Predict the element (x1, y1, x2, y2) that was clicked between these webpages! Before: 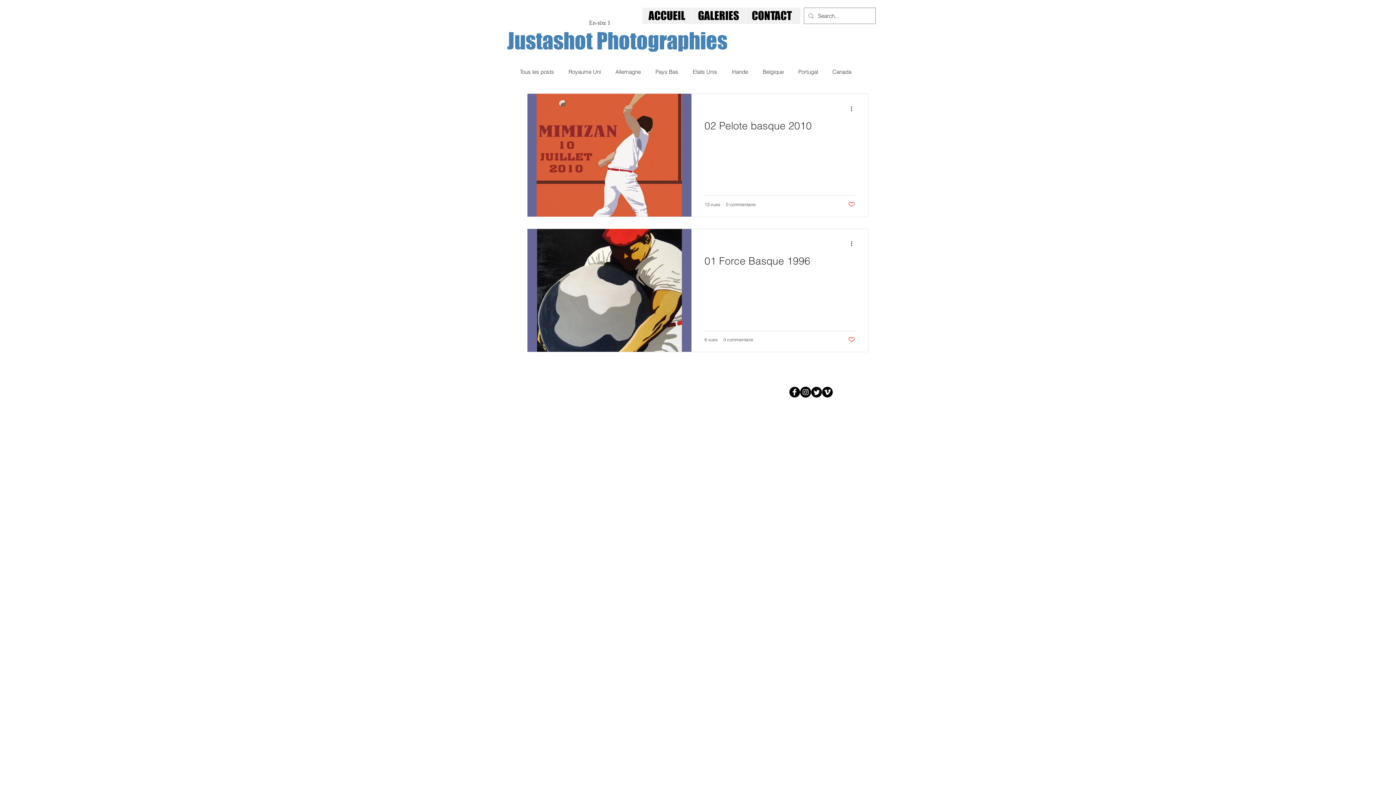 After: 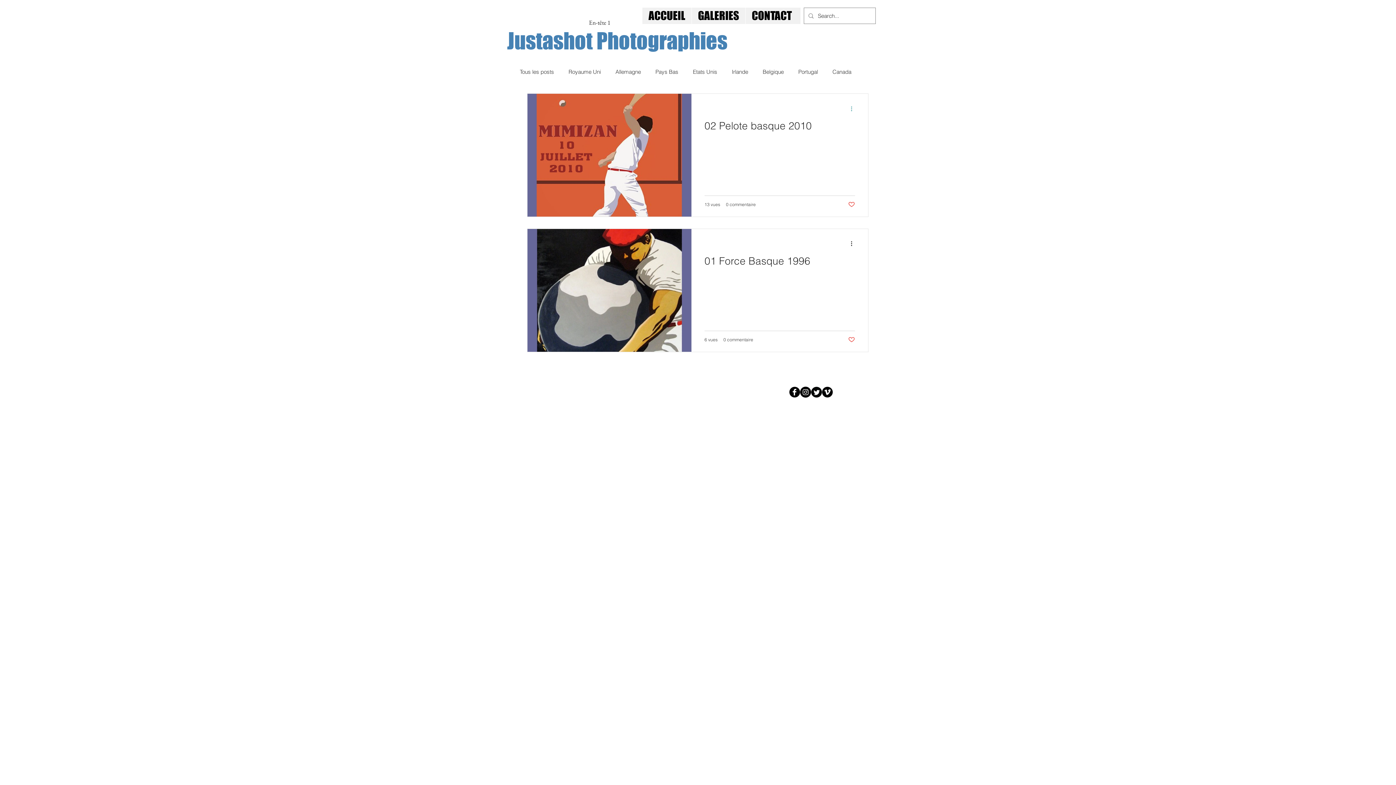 Action: label: Plus d'actions bbox: (849, 104, 858, 113)